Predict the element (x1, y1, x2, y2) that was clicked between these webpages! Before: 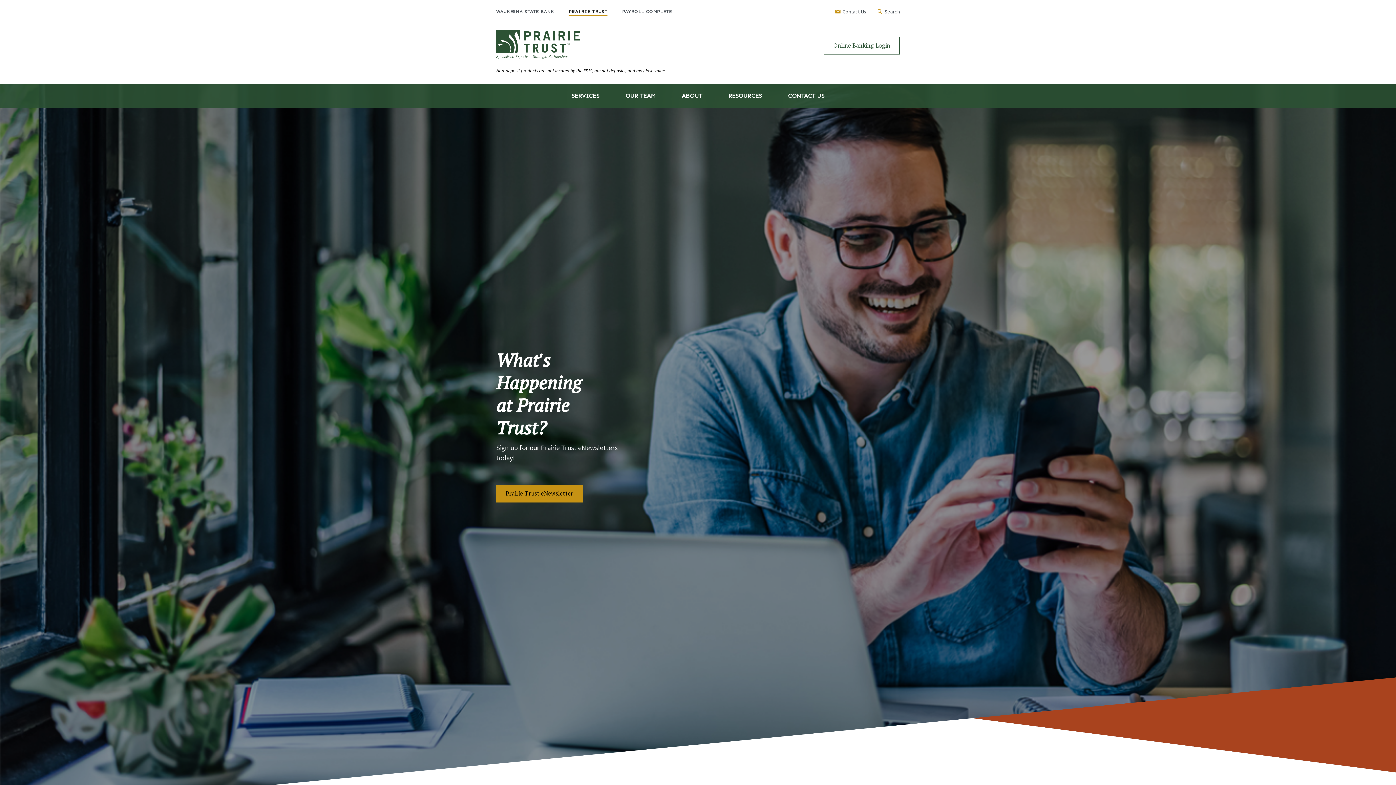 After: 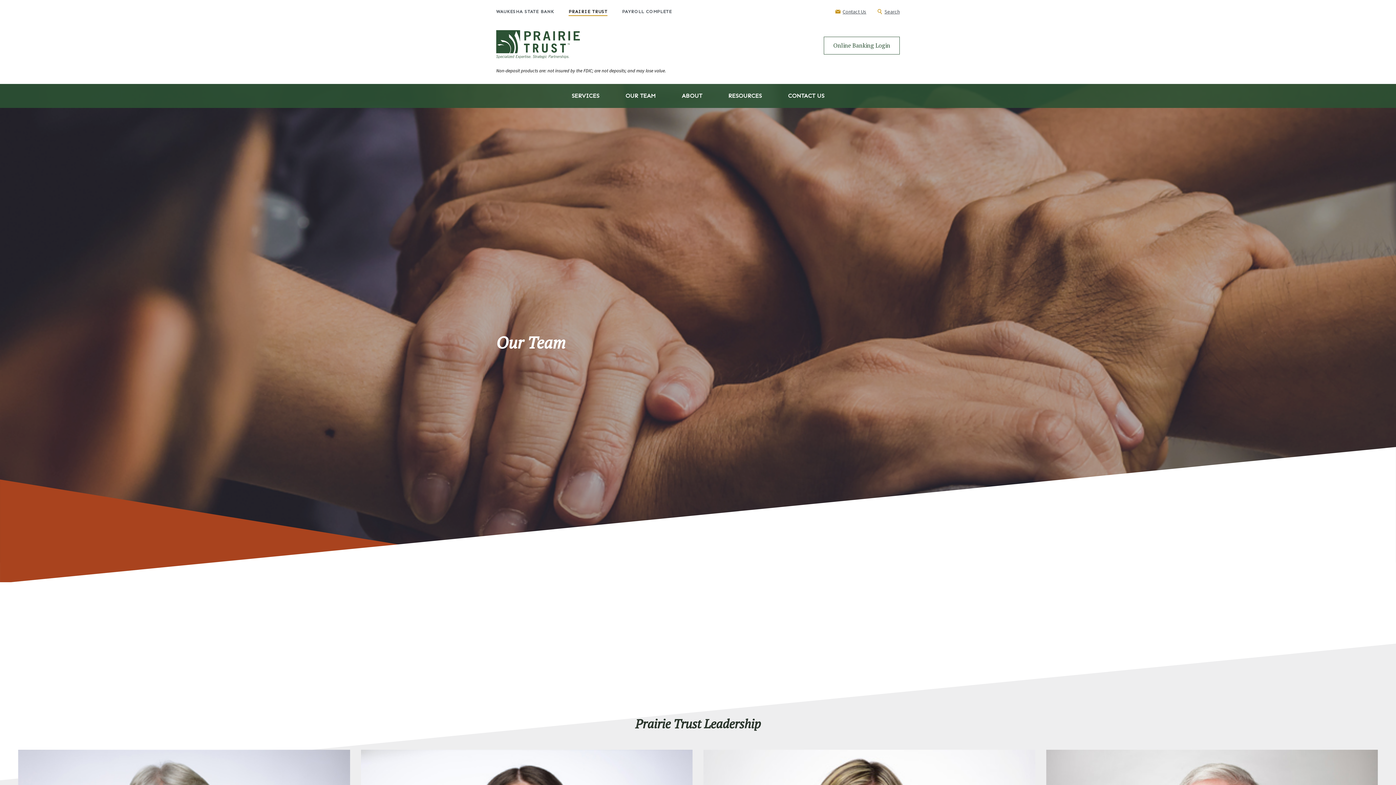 Action: bbox: (619, 84, 661, 108) label: OUR TEAM